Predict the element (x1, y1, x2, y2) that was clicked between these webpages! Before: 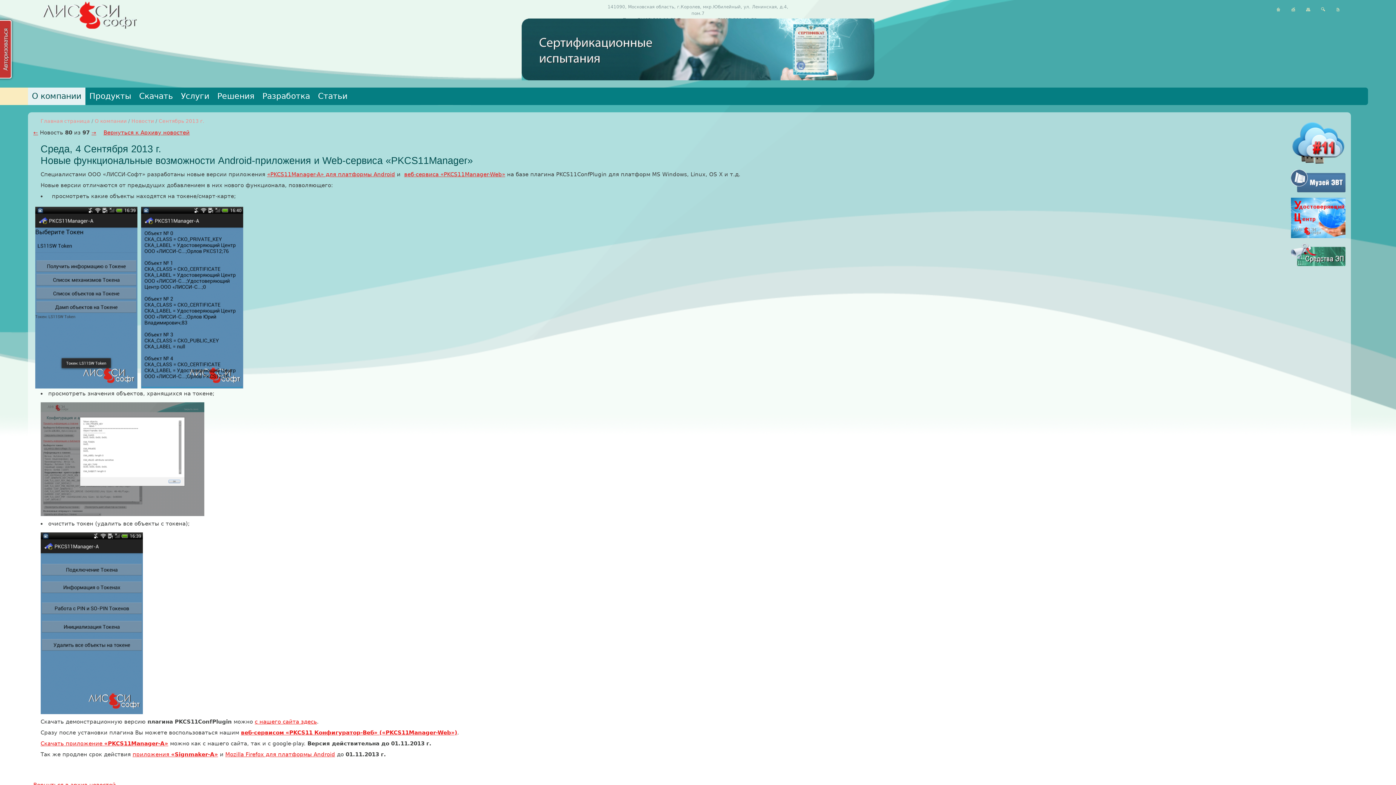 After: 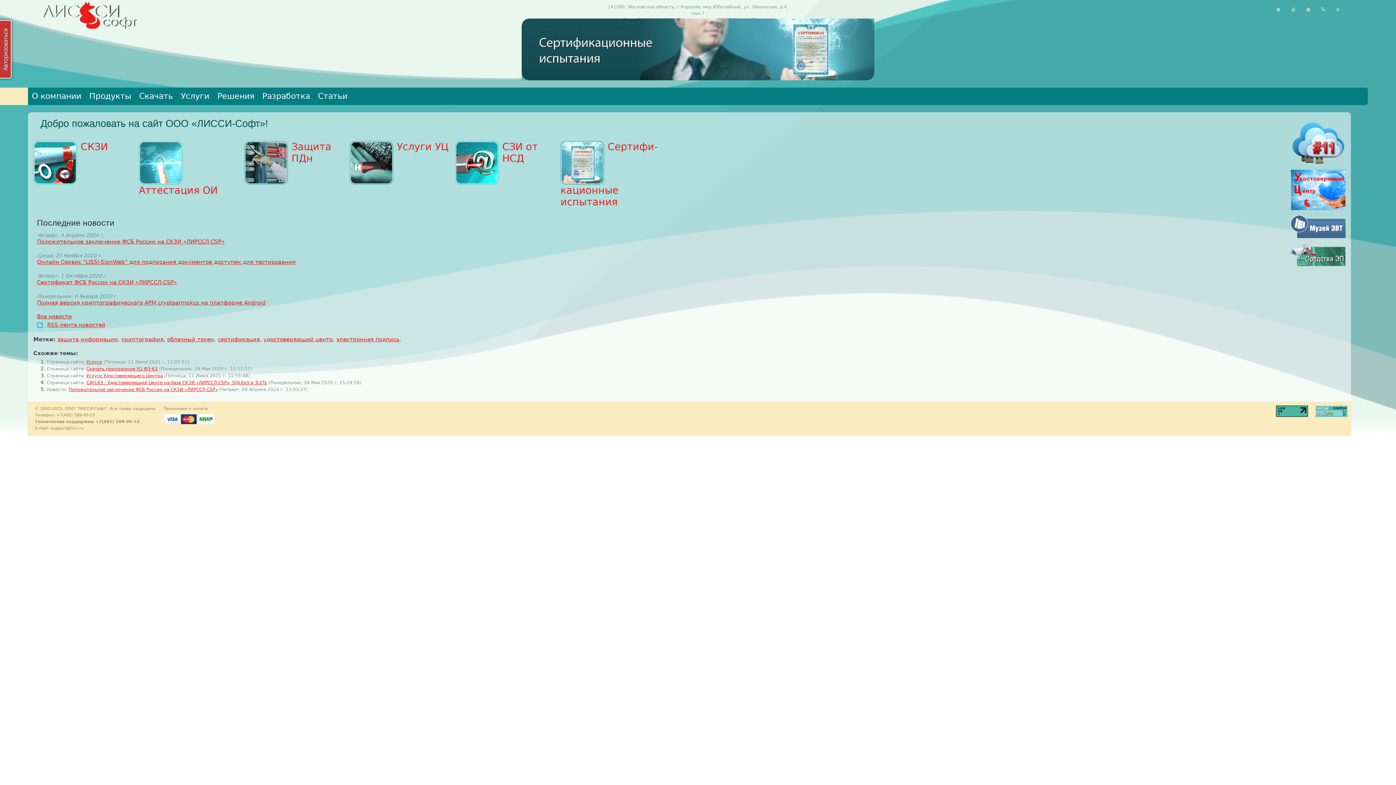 Action: label: Главная страница bbox: (40, 118, 90, 124)